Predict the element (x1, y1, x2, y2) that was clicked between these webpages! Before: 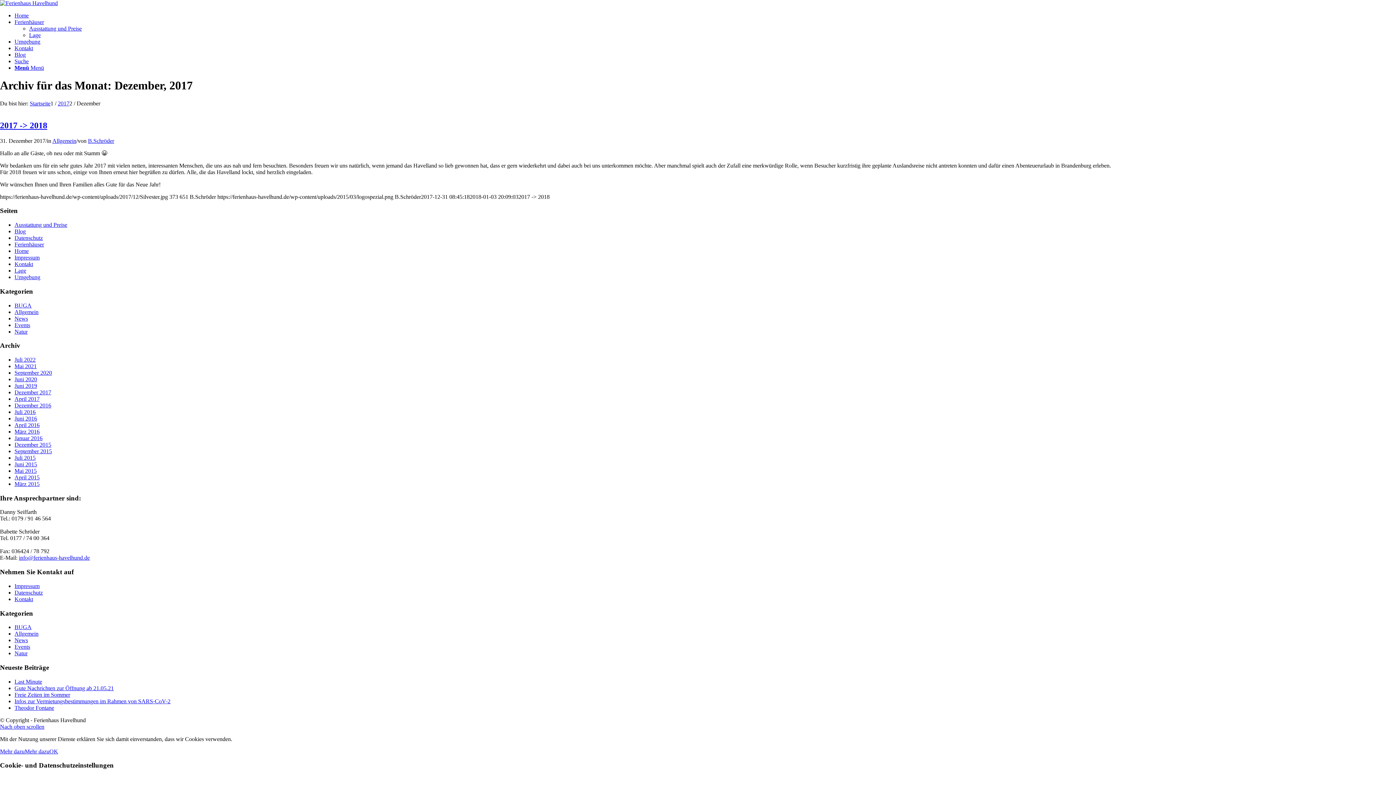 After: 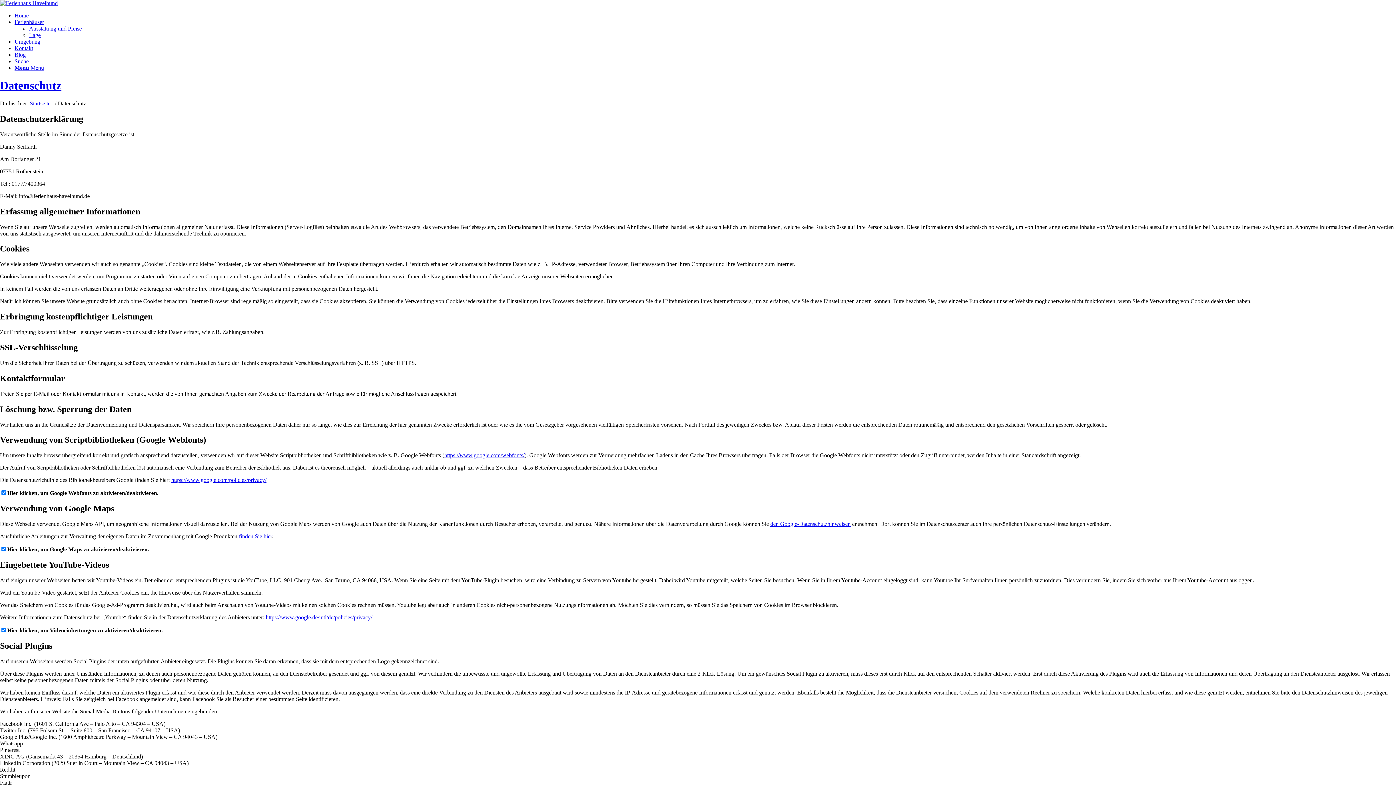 Action: label: Datenschutz bbox: (14, 589, 42, 595)